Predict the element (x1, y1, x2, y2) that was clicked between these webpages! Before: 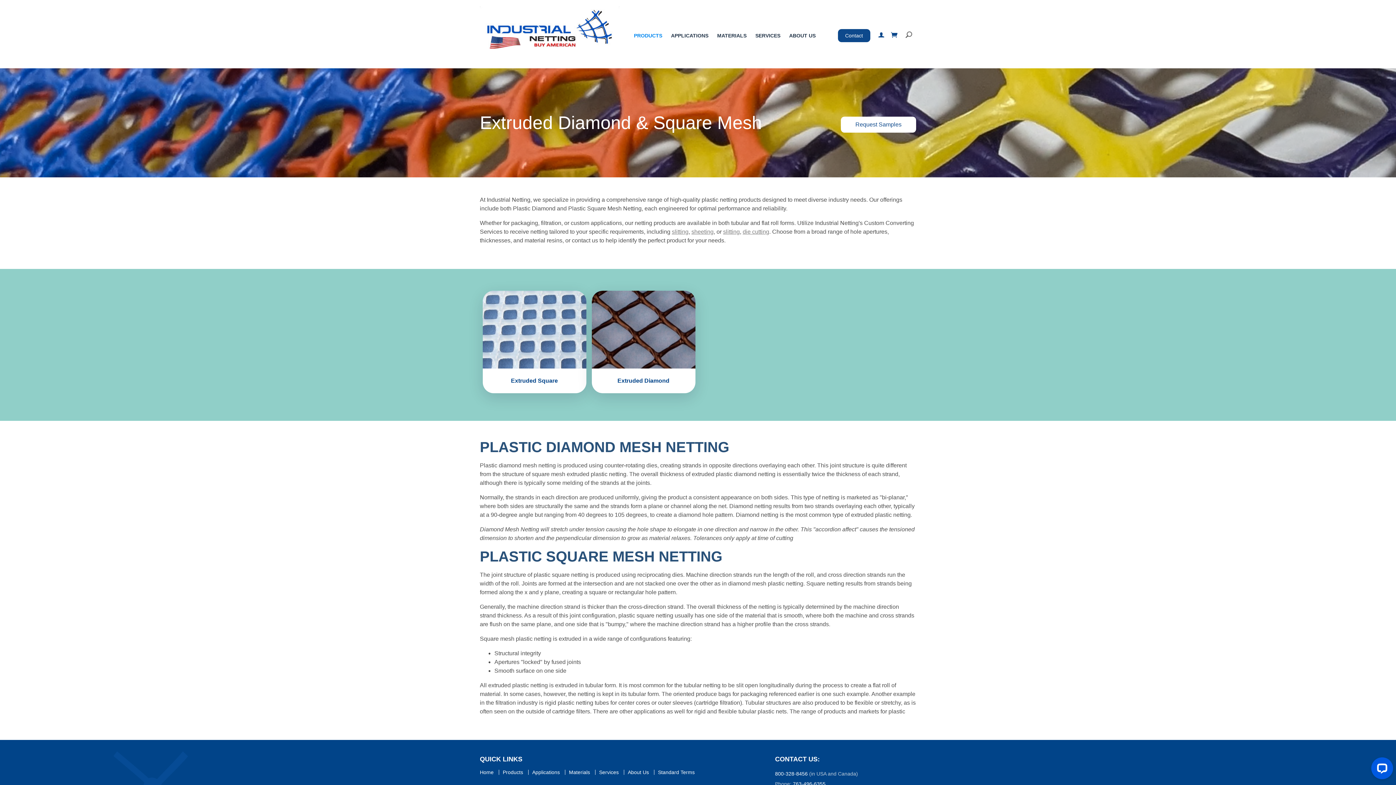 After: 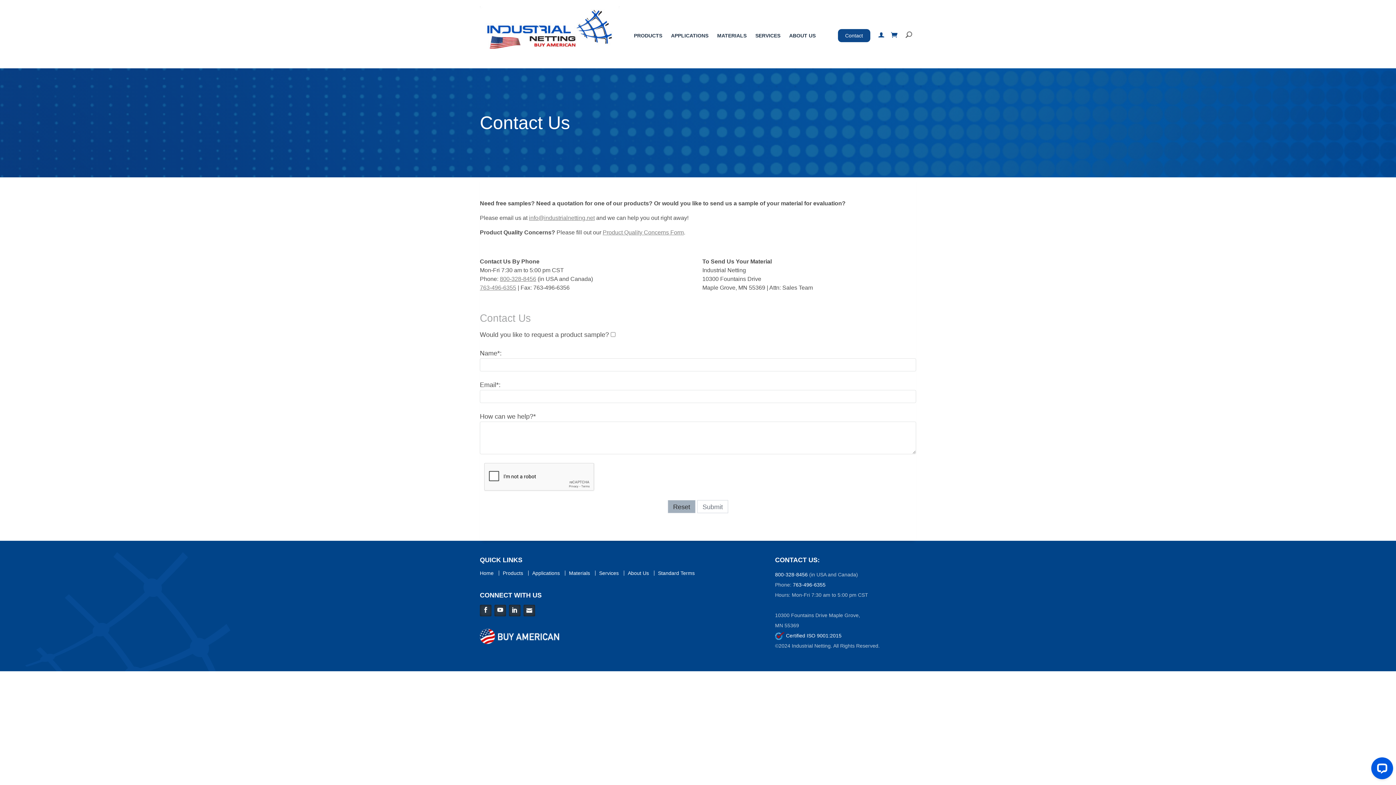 Action: label: Request Samples bbox: (841, 116, 916, 132)